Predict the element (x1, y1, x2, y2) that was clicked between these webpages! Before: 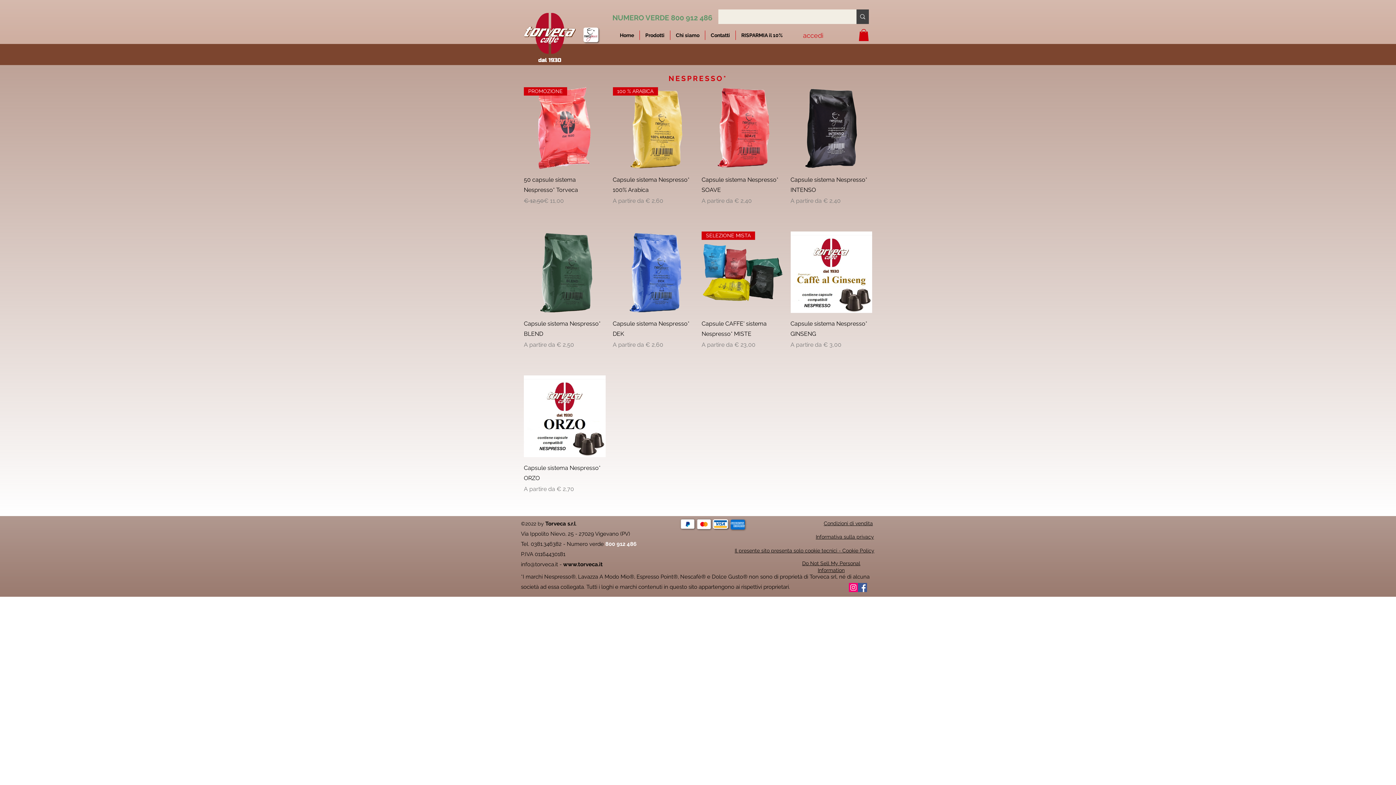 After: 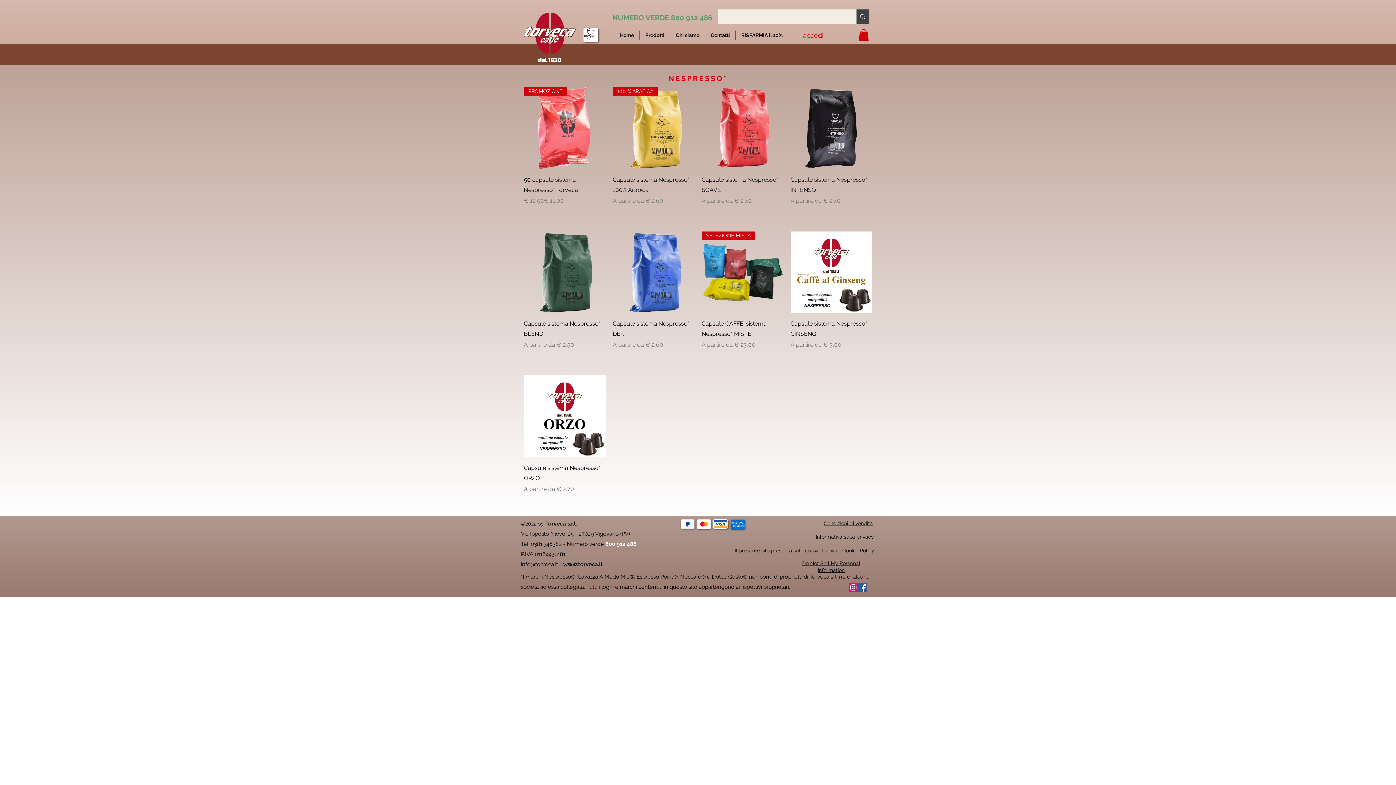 Action: label: Instagram bbox: (849, 583, 858, 592)